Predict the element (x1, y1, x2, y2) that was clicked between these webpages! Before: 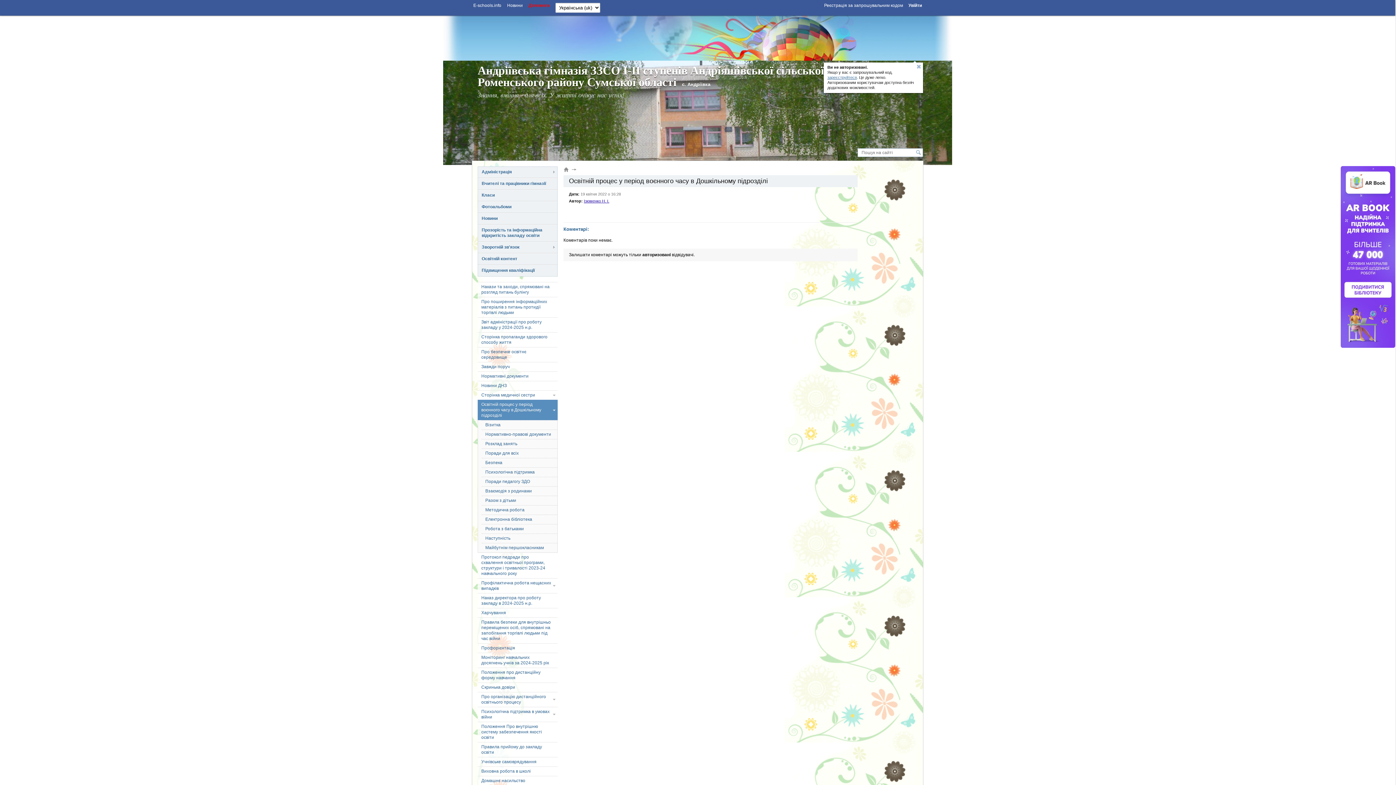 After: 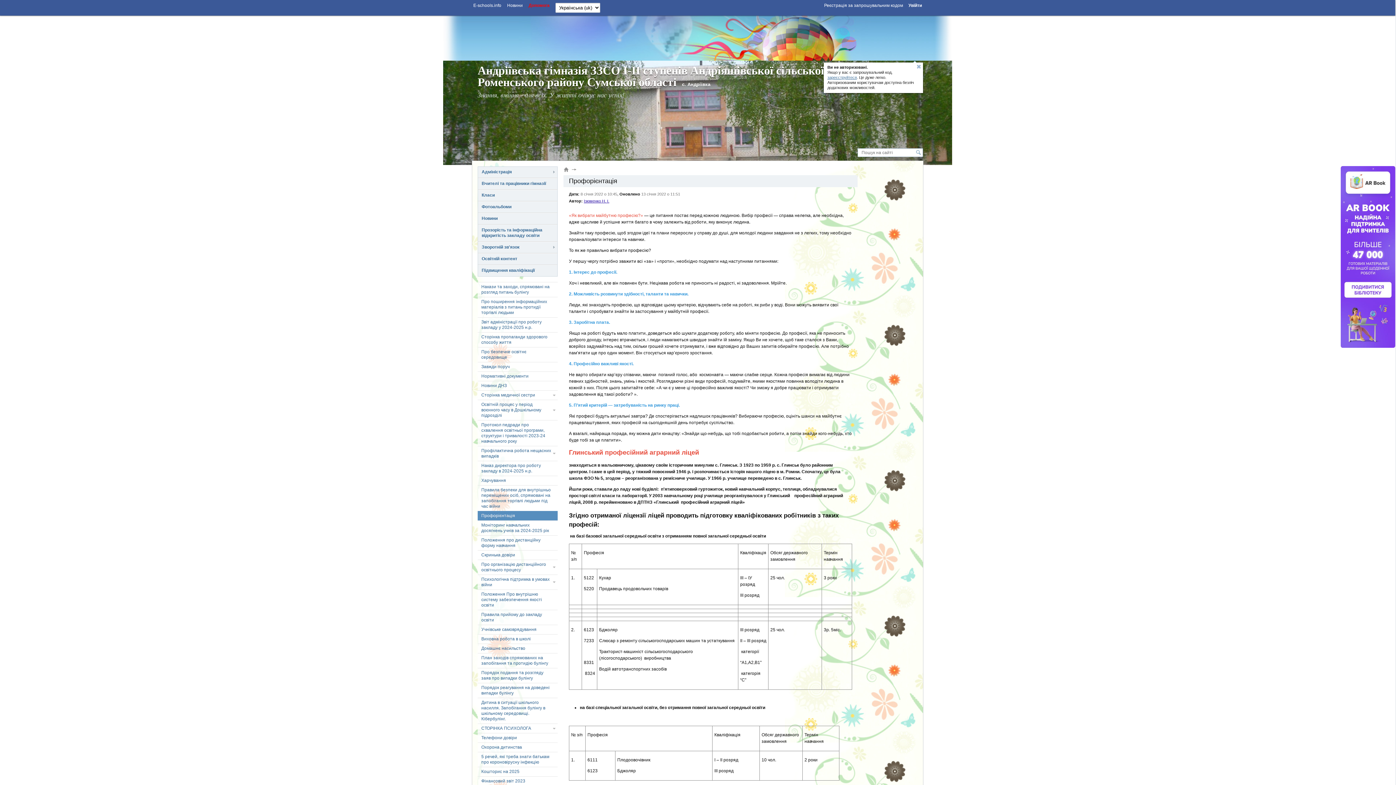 Action: bbox: (477, 644, 557, 653) label: Профорієнтація